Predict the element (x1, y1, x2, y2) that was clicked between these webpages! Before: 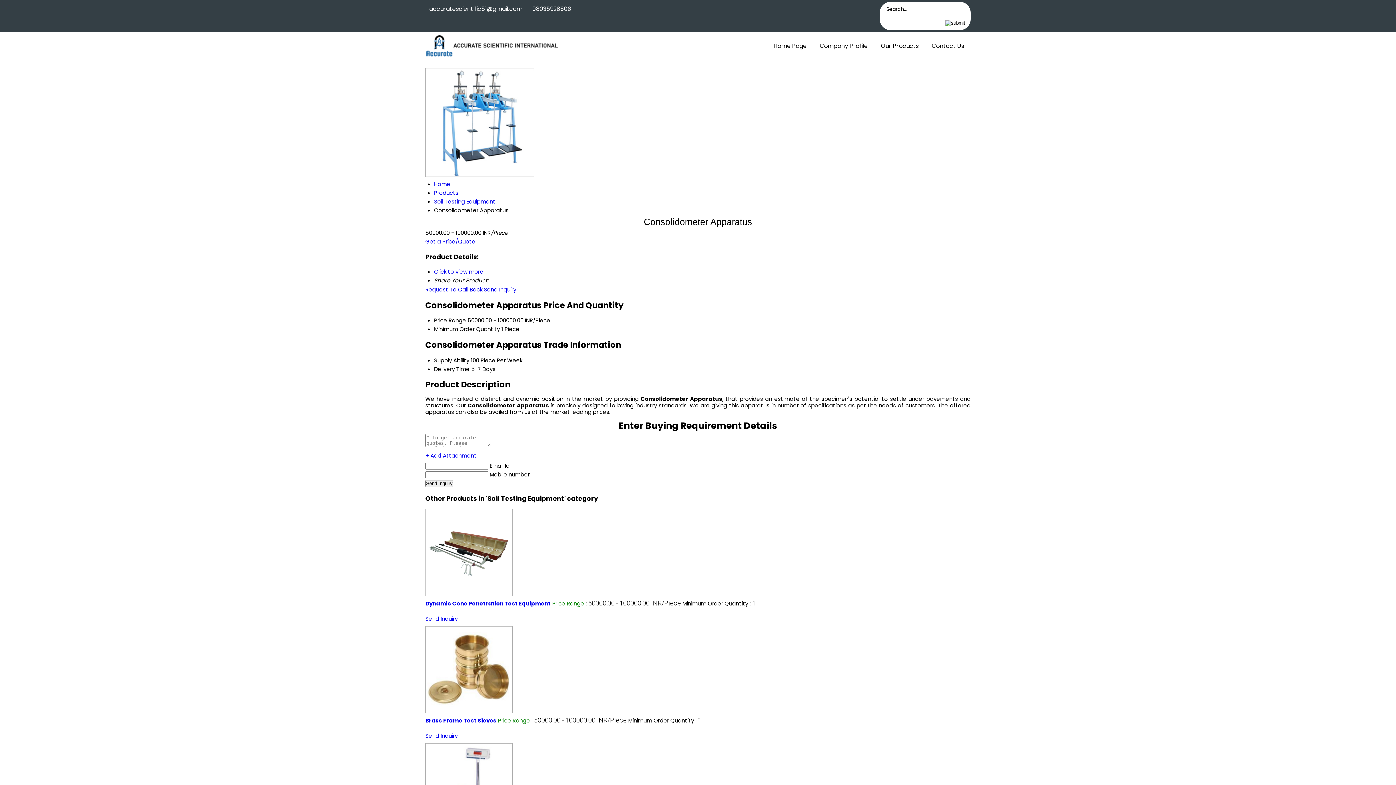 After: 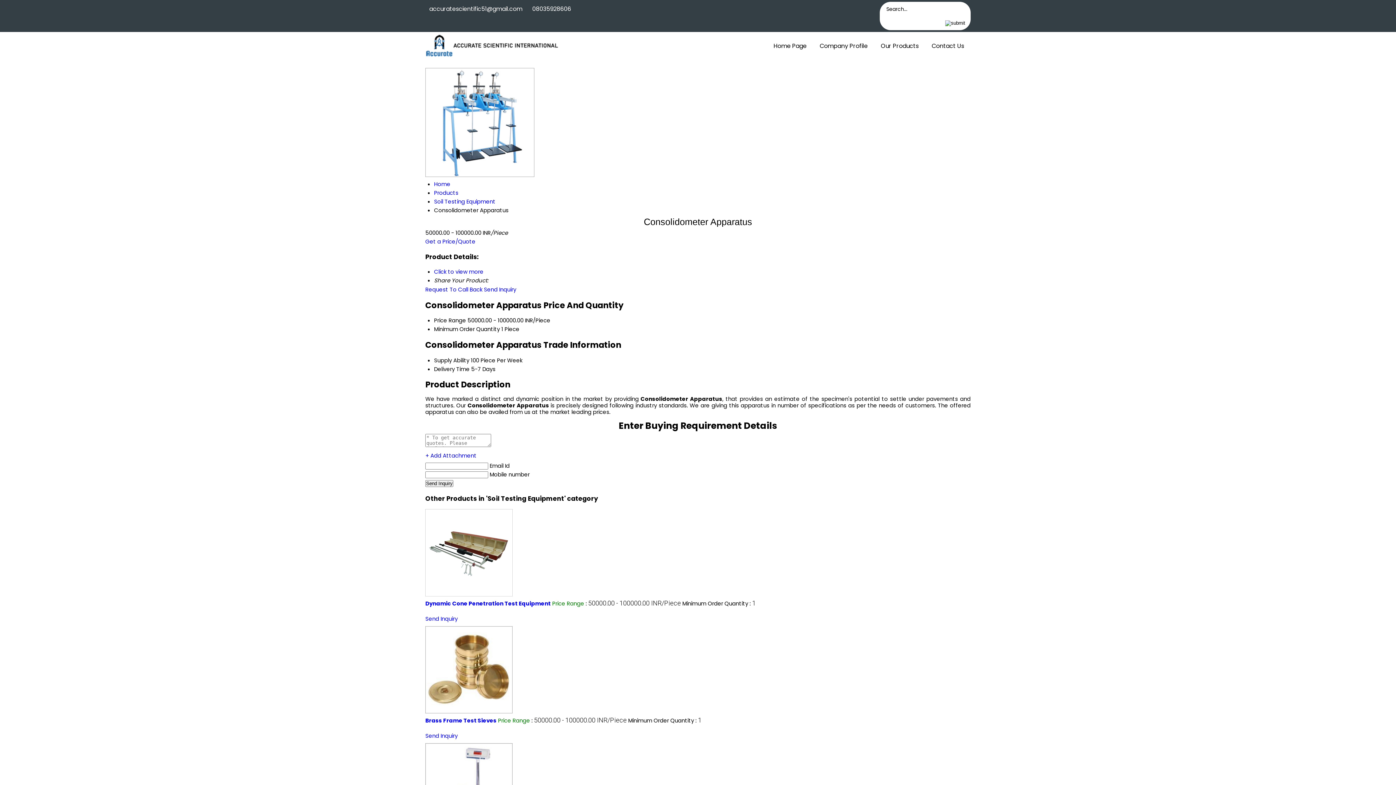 Action: bbox: (425, 285, 482, 293) label: Request To Call Back